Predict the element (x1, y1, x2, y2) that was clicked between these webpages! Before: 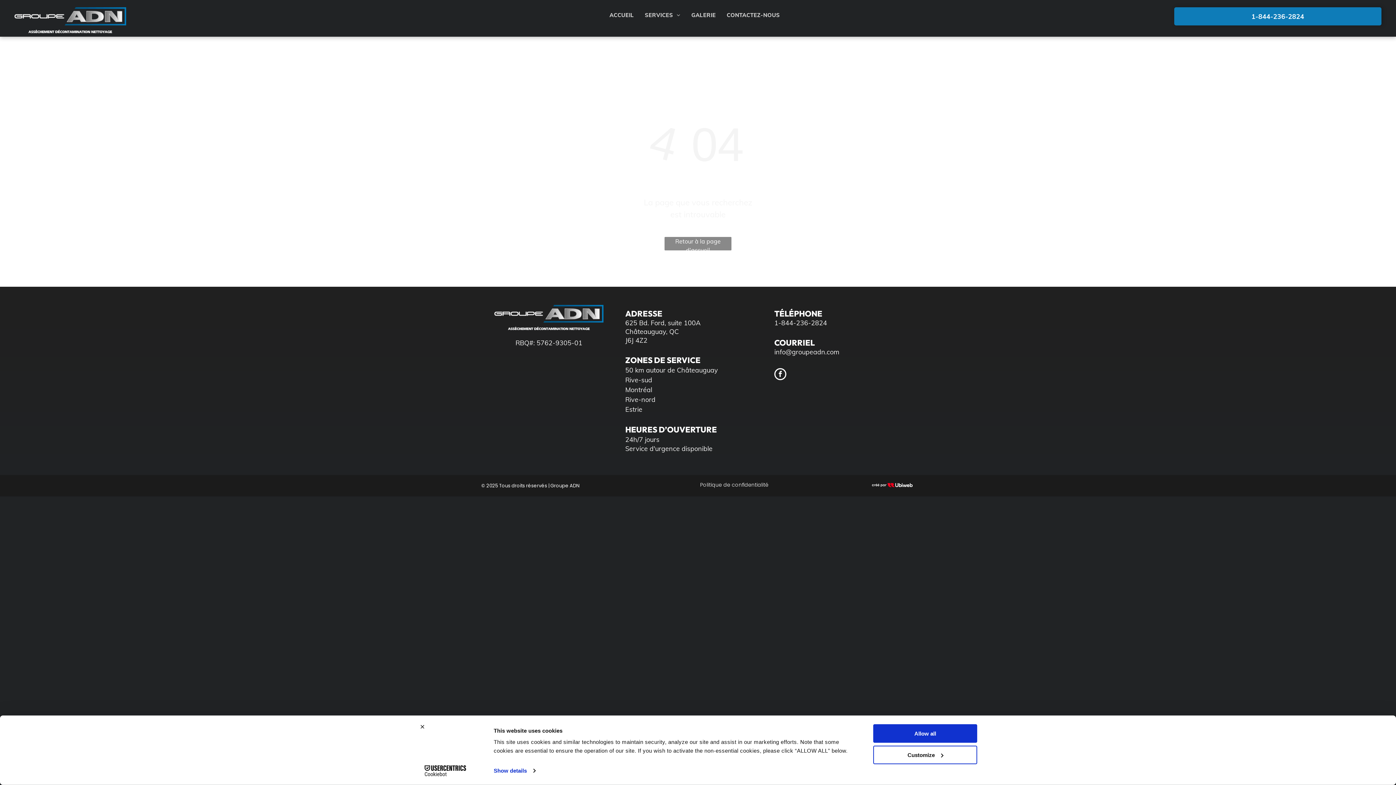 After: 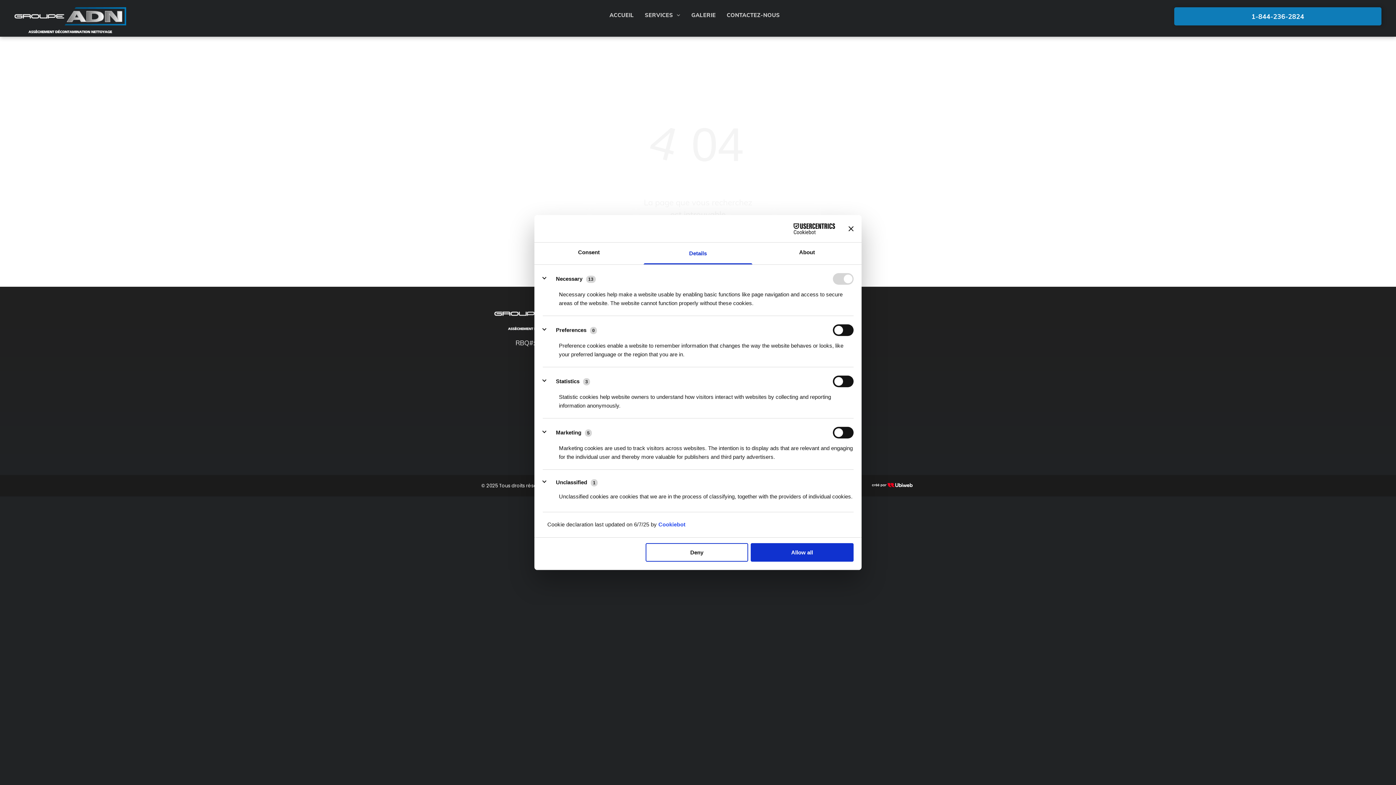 Action: label: Show details bbox: (493, 765, 535, 776)